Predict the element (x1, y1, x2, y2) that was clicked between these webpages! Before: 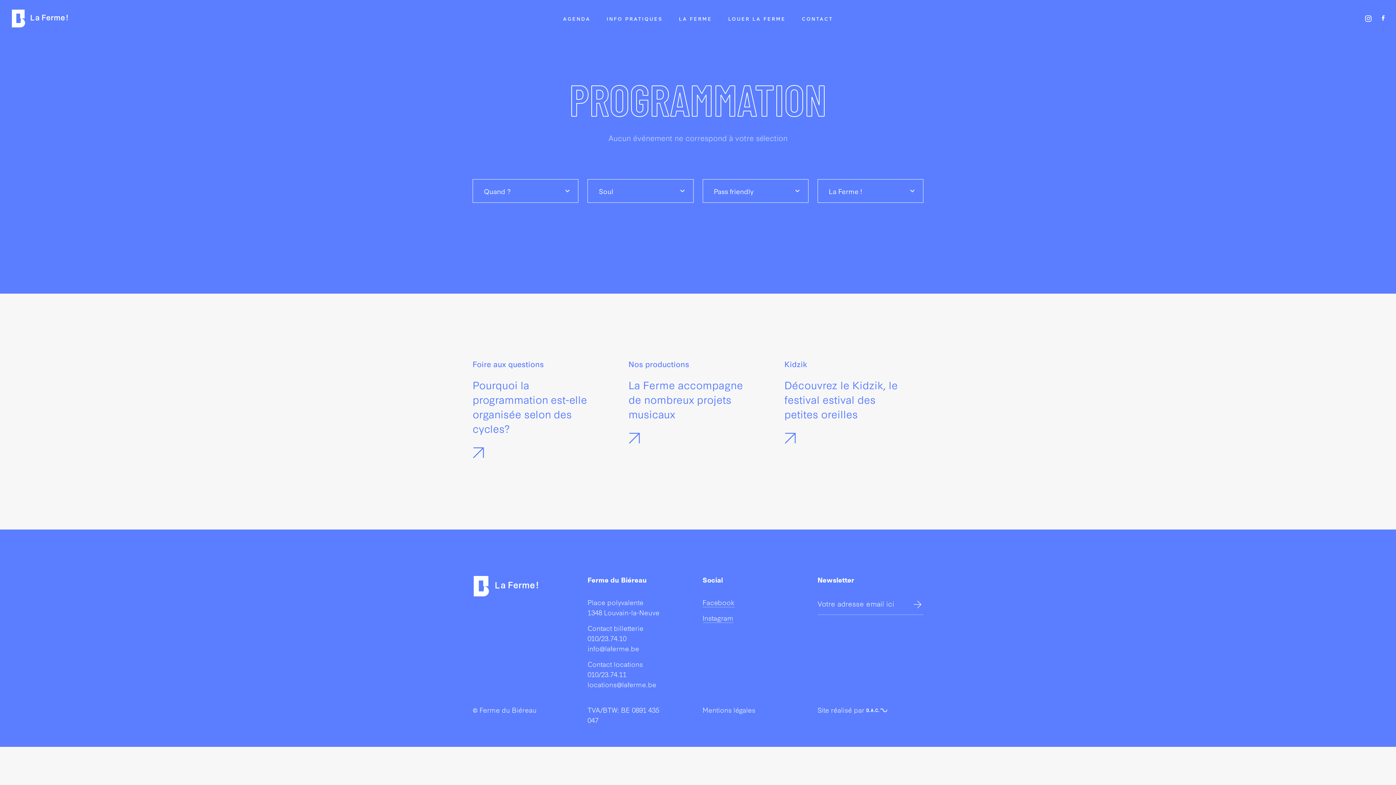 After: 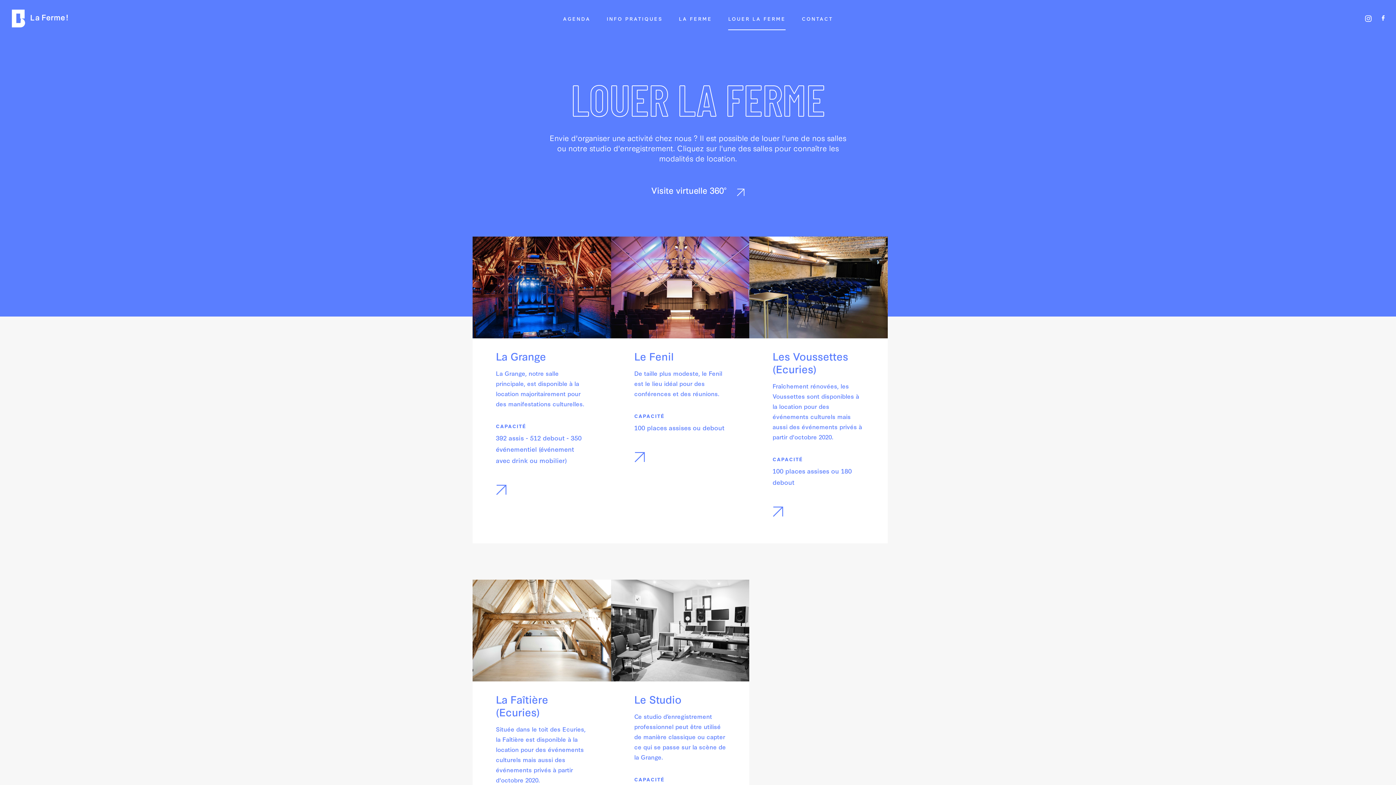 Action: bbox: (728, 14, 785, 30) label: LOUER LA FERME